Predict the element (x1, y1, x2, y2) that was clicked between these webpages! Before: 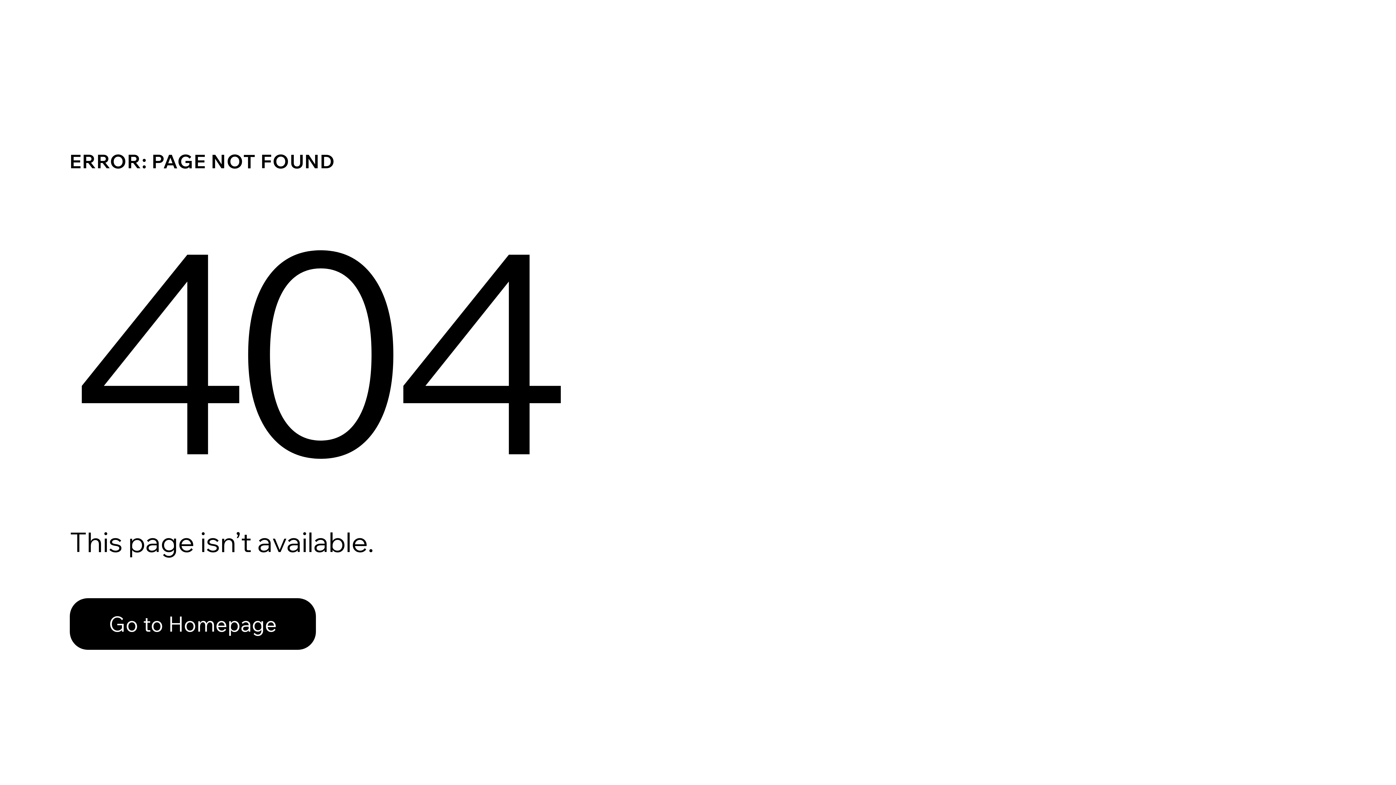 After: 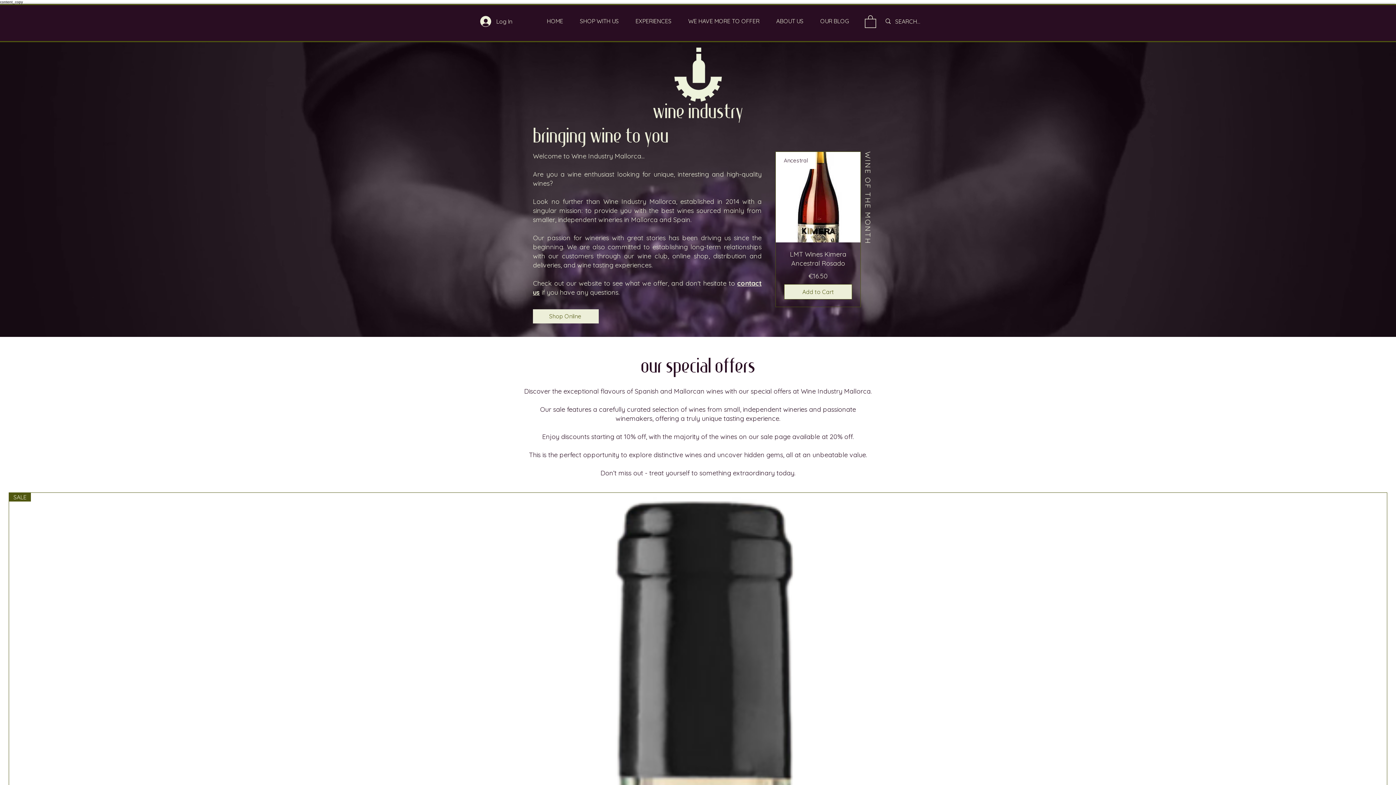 Action: bbox: (69, 598, 316, 650) label: Go to Homepage